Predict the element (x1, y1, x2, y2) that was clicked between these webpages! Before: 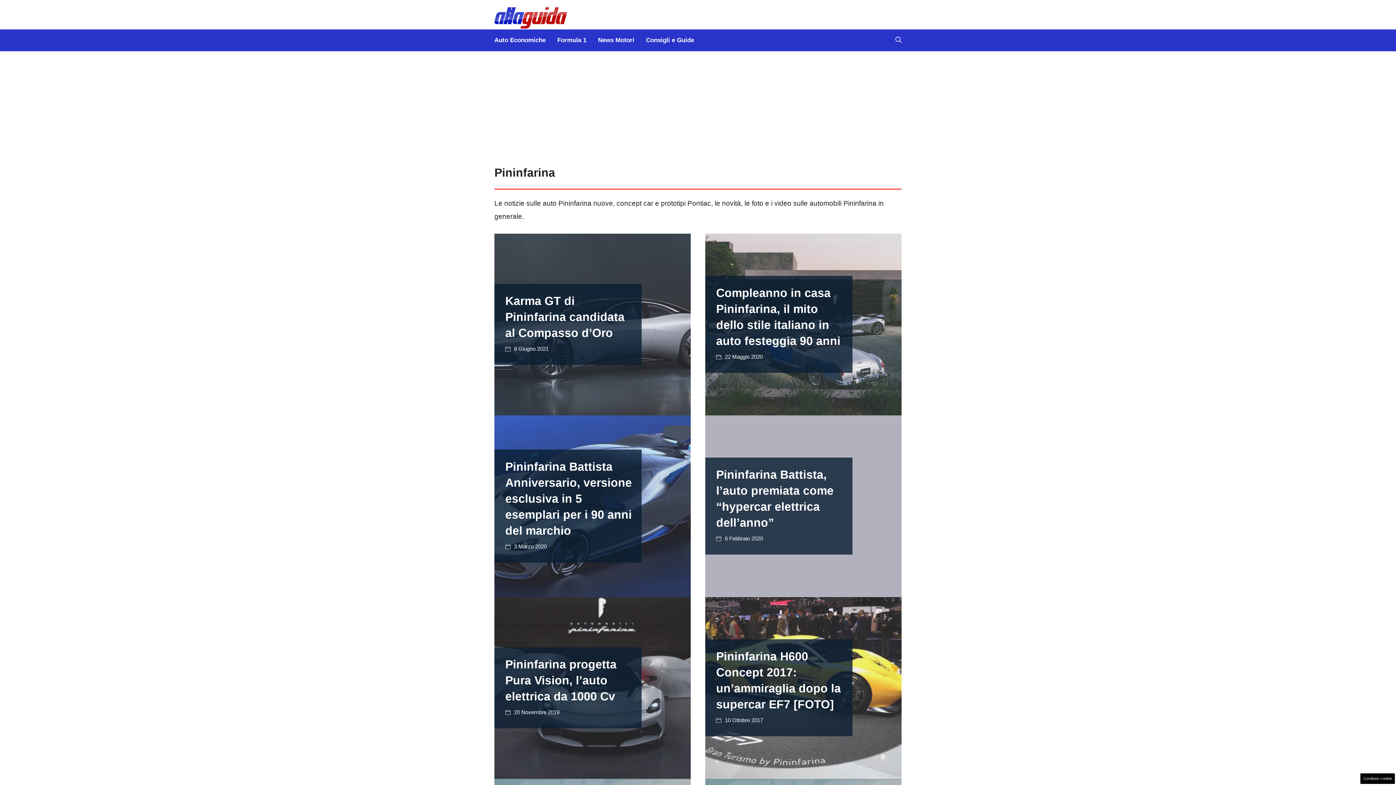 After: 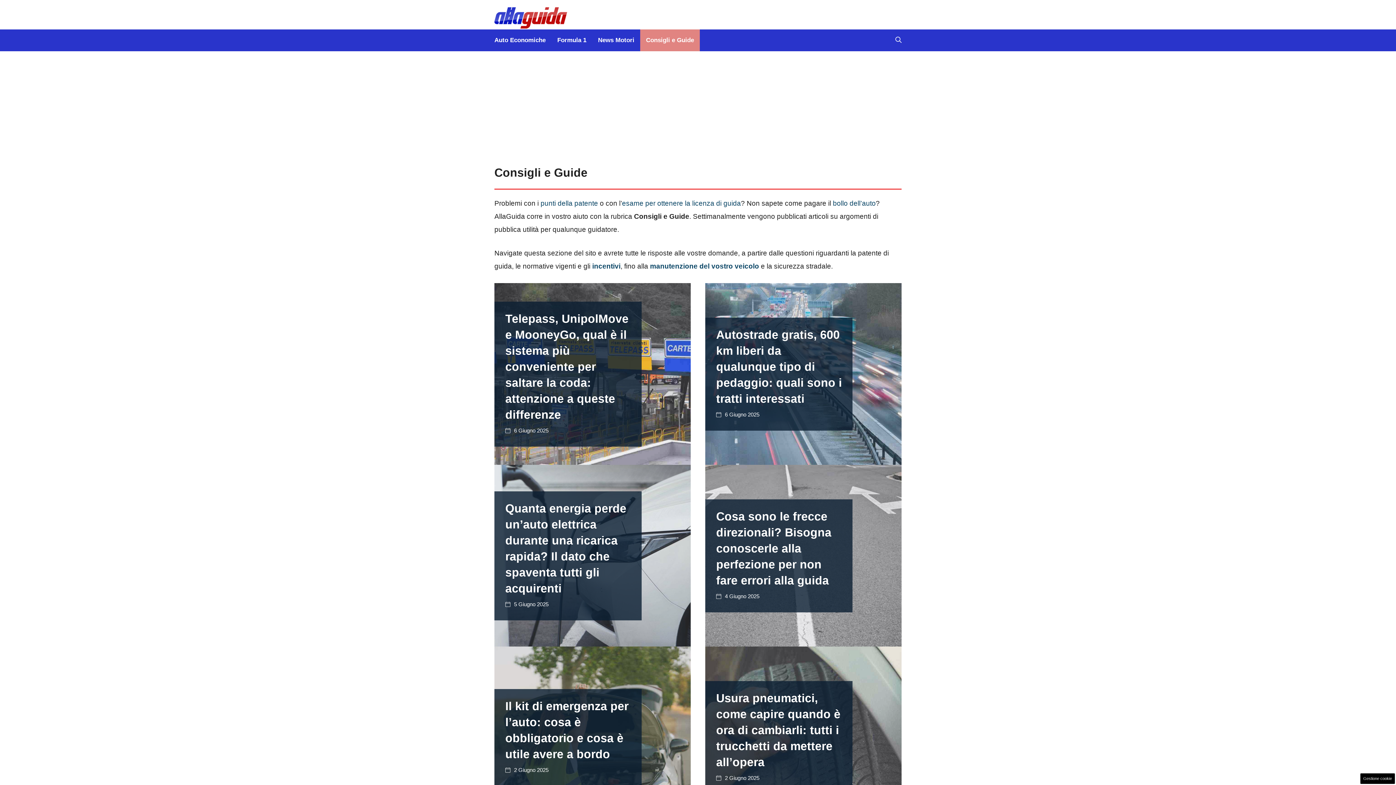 Action: bbox: (640, 29, 700, 51) label: Consigli e Guide